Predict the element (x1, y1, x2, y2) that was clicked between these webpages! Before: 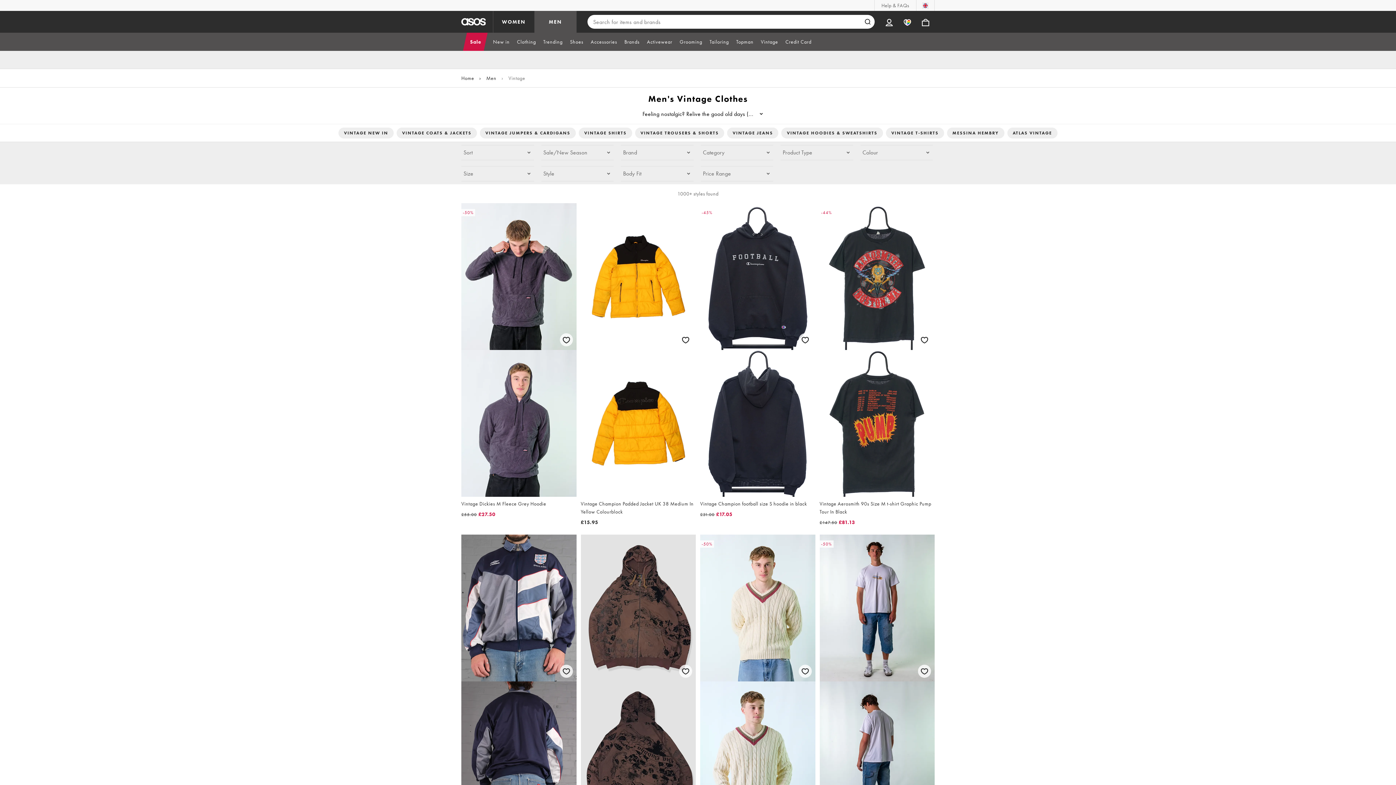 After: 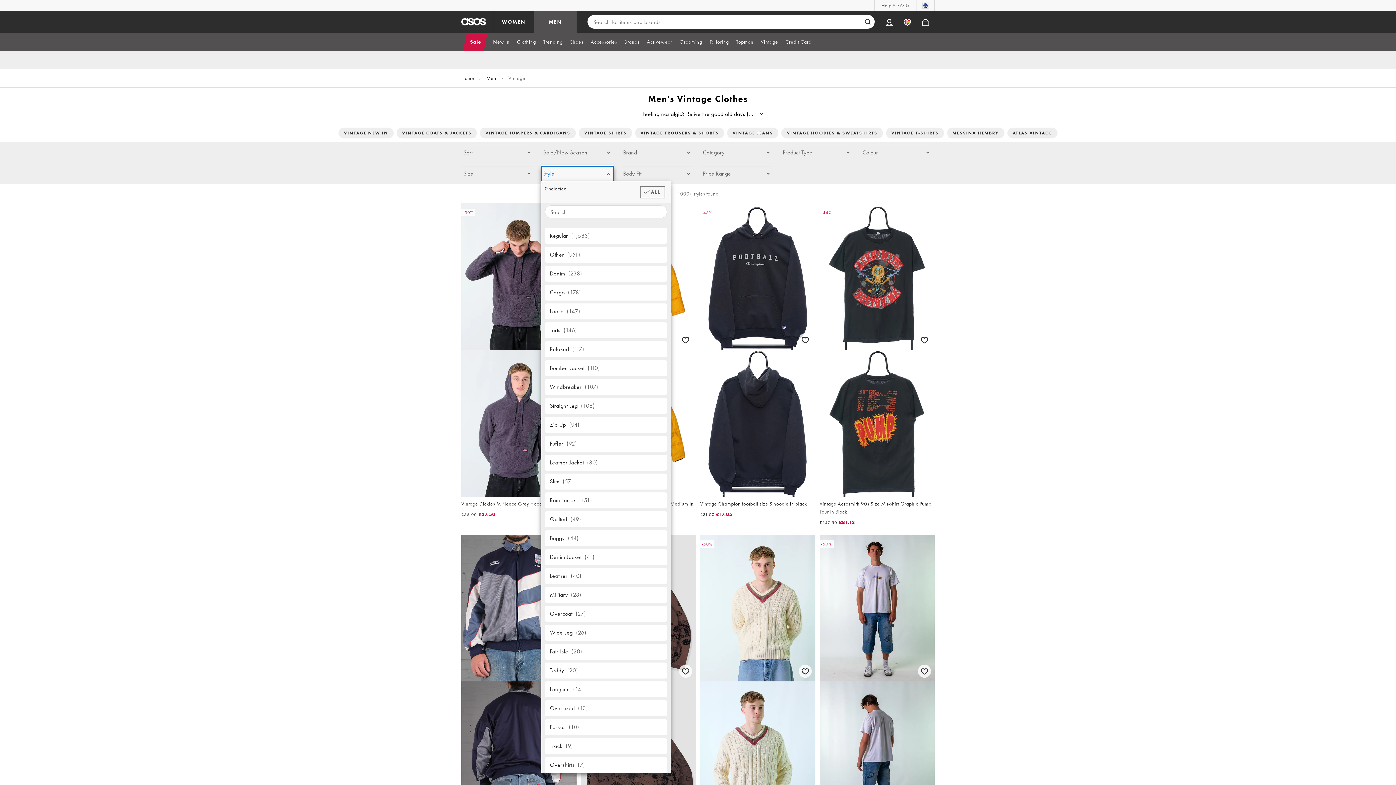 Action: bbox: (541, 166, 613, 181) label: Style